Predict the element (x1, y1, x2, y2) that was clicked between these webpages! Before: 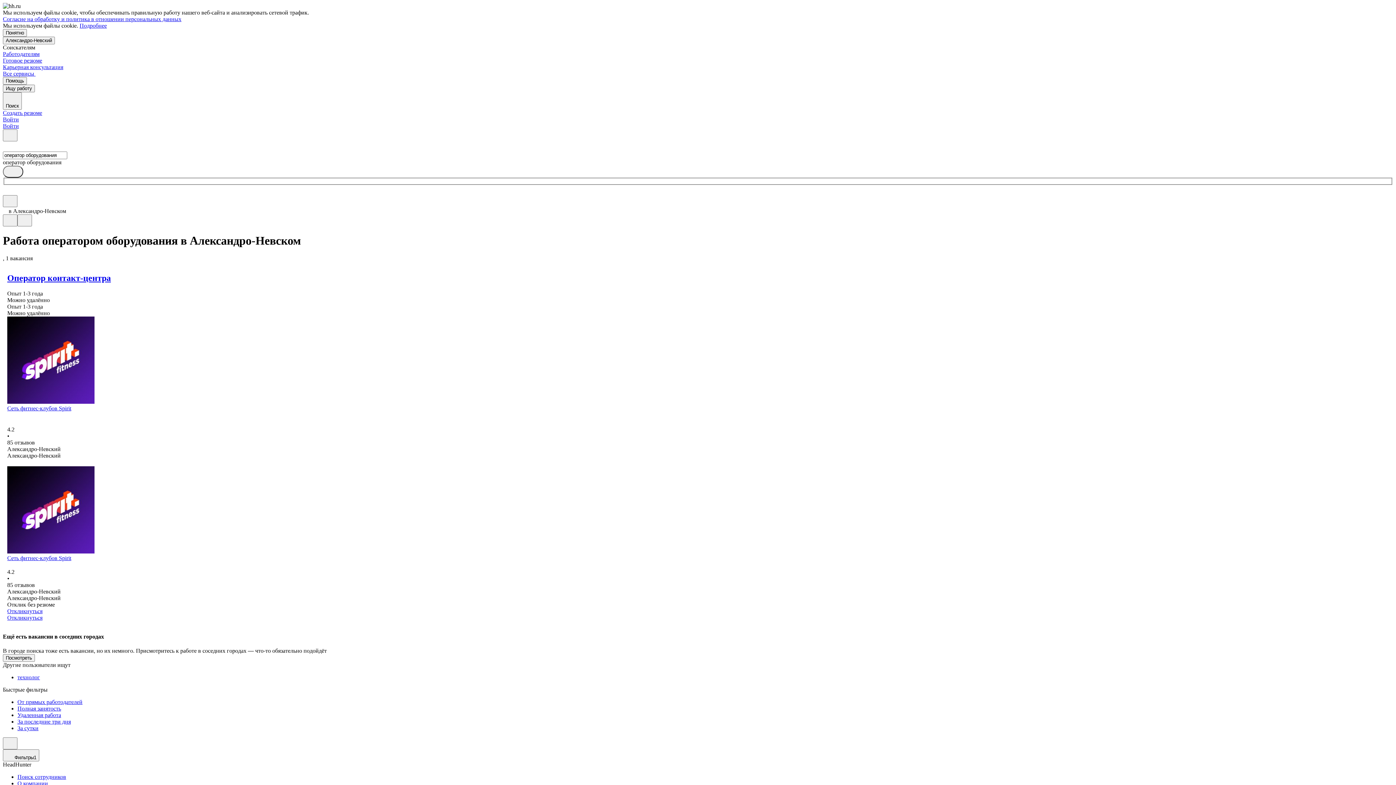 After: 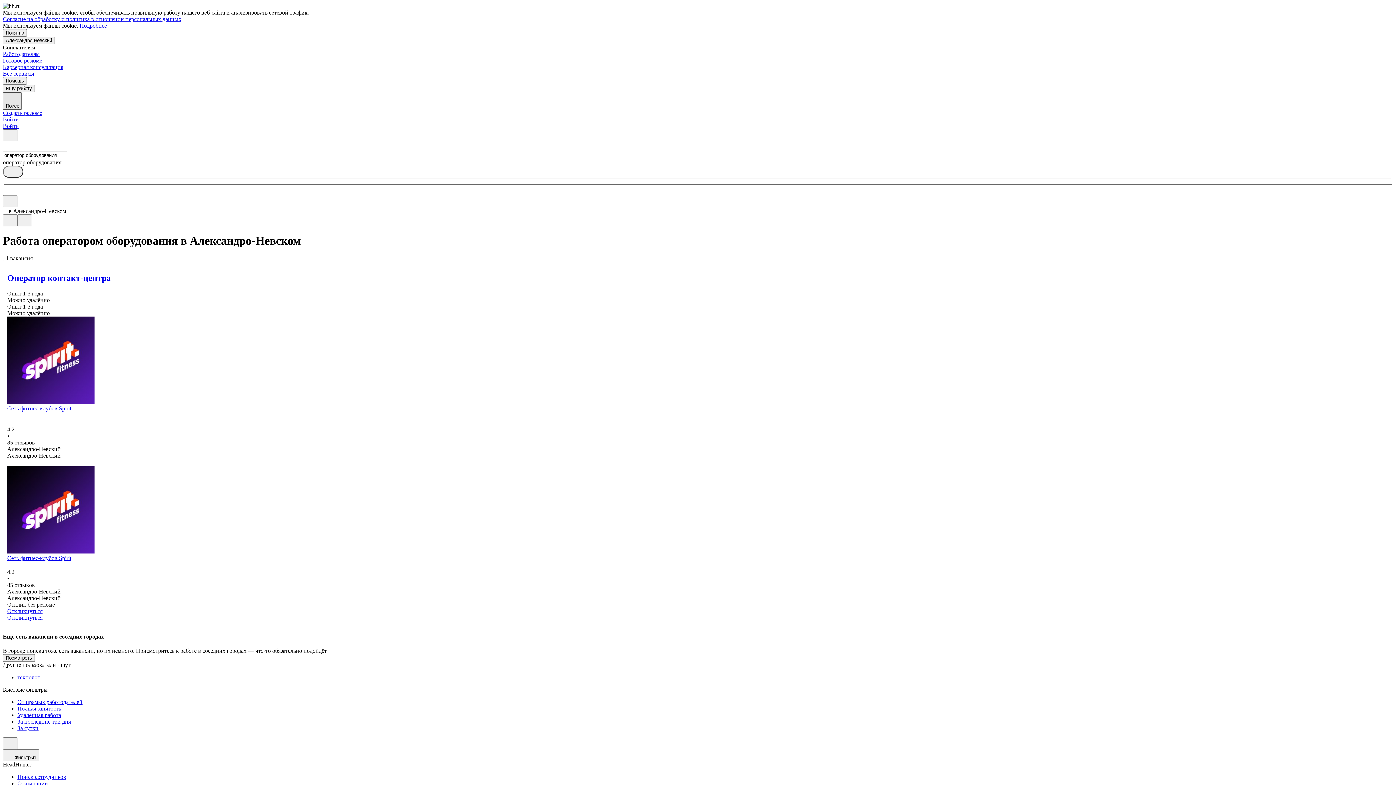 Action: label: Поиск bbox: (2, 92, 21, 109)